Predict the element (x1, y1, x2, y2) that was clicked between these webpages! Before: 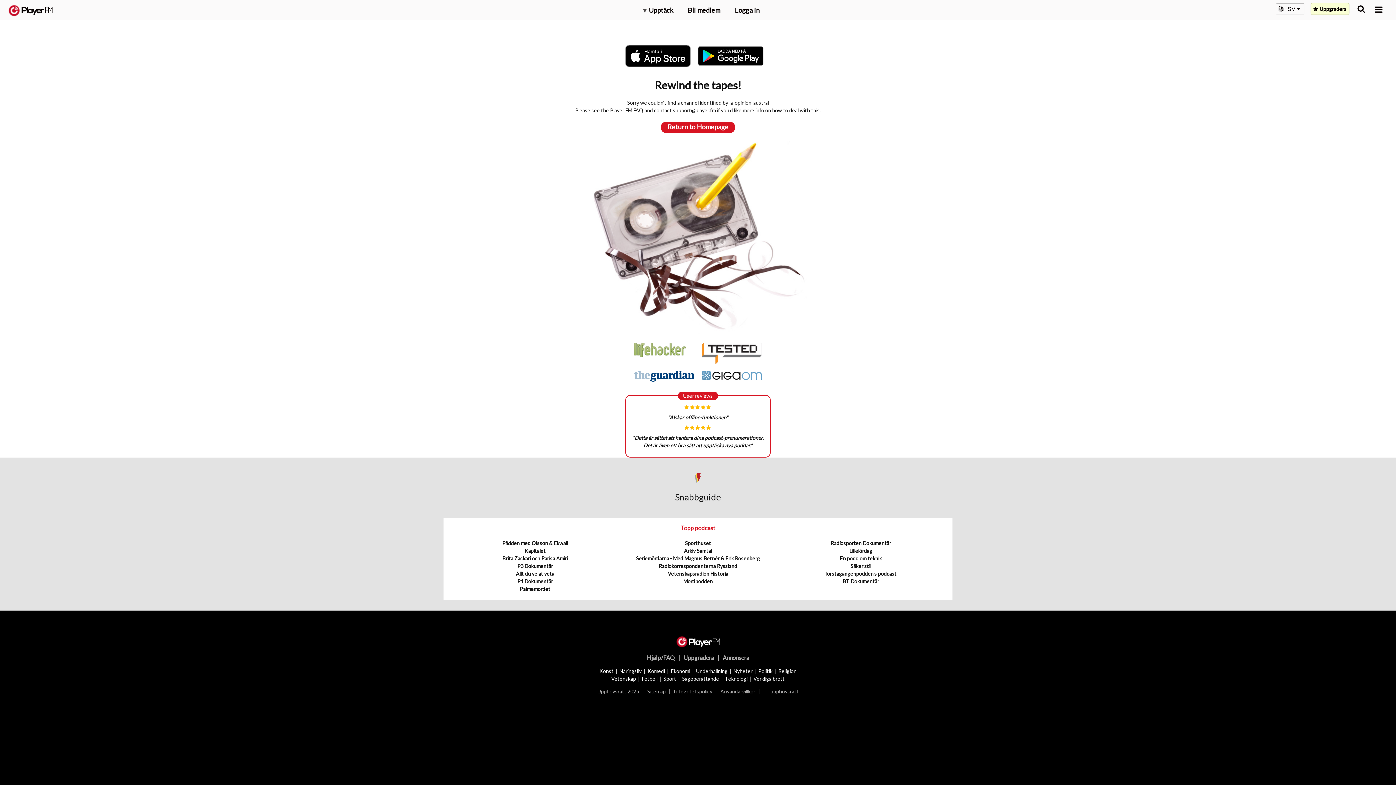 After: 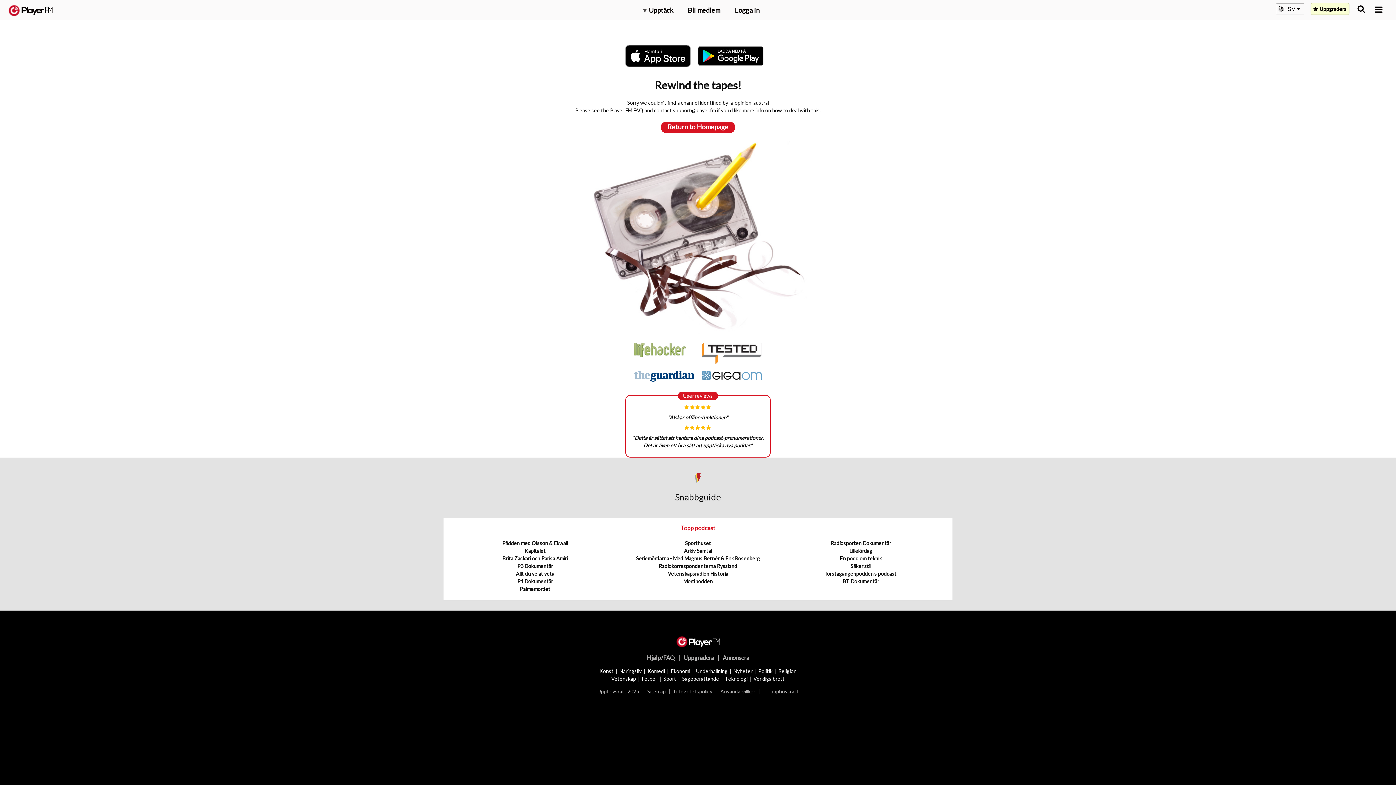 Action: bbox: (601, 107, 643, 113) label: the Player FM FAQ